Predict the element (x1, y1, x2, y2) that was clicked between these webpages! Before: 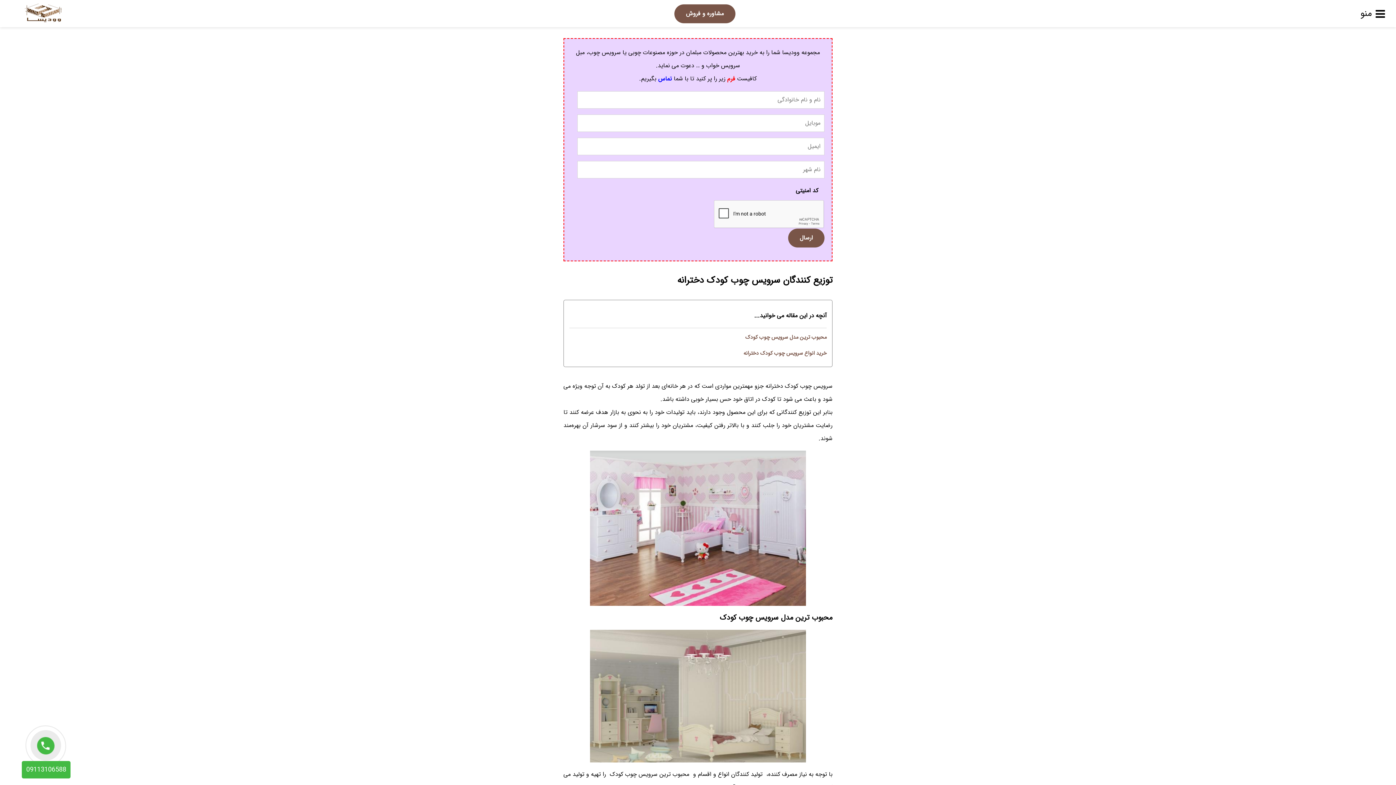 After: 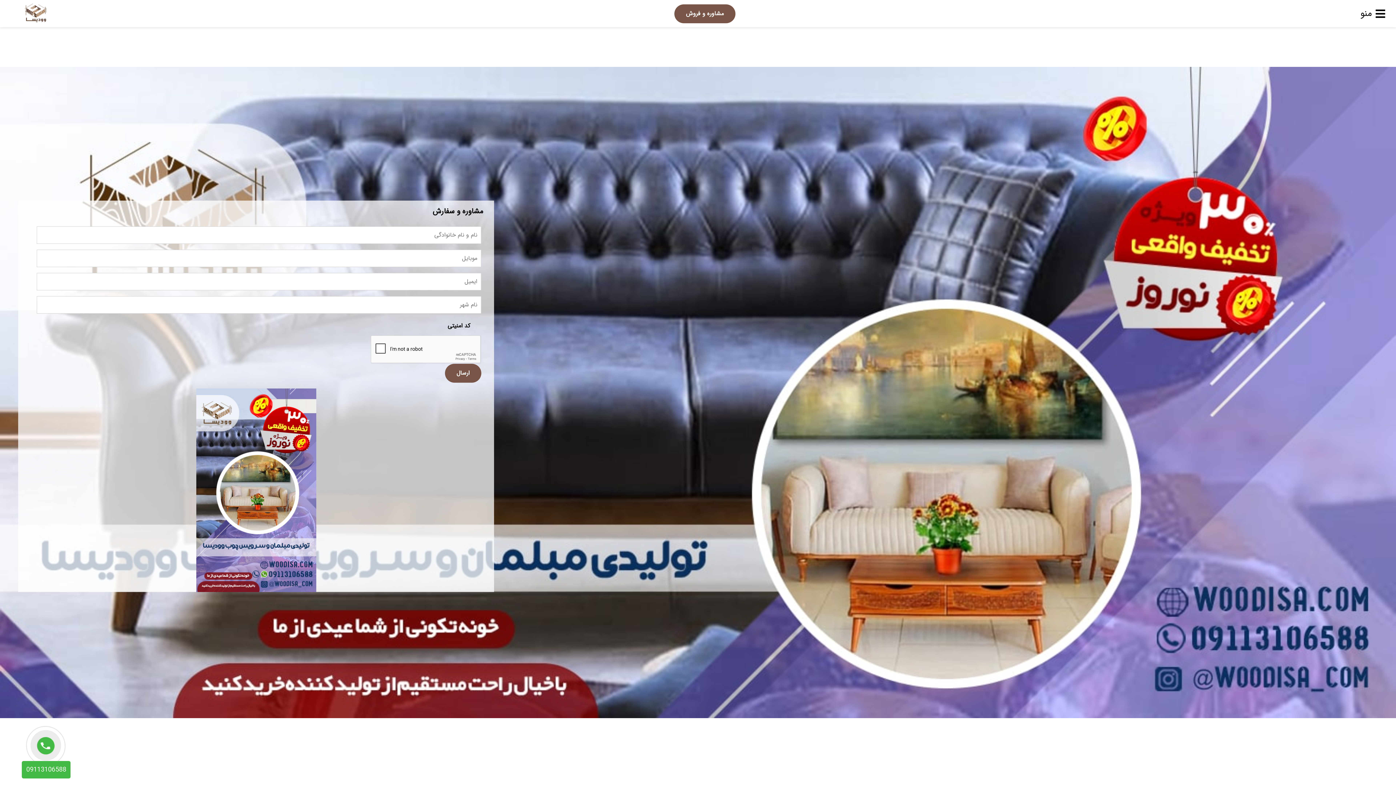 Action: bbox: (24, 3, 61, 23)